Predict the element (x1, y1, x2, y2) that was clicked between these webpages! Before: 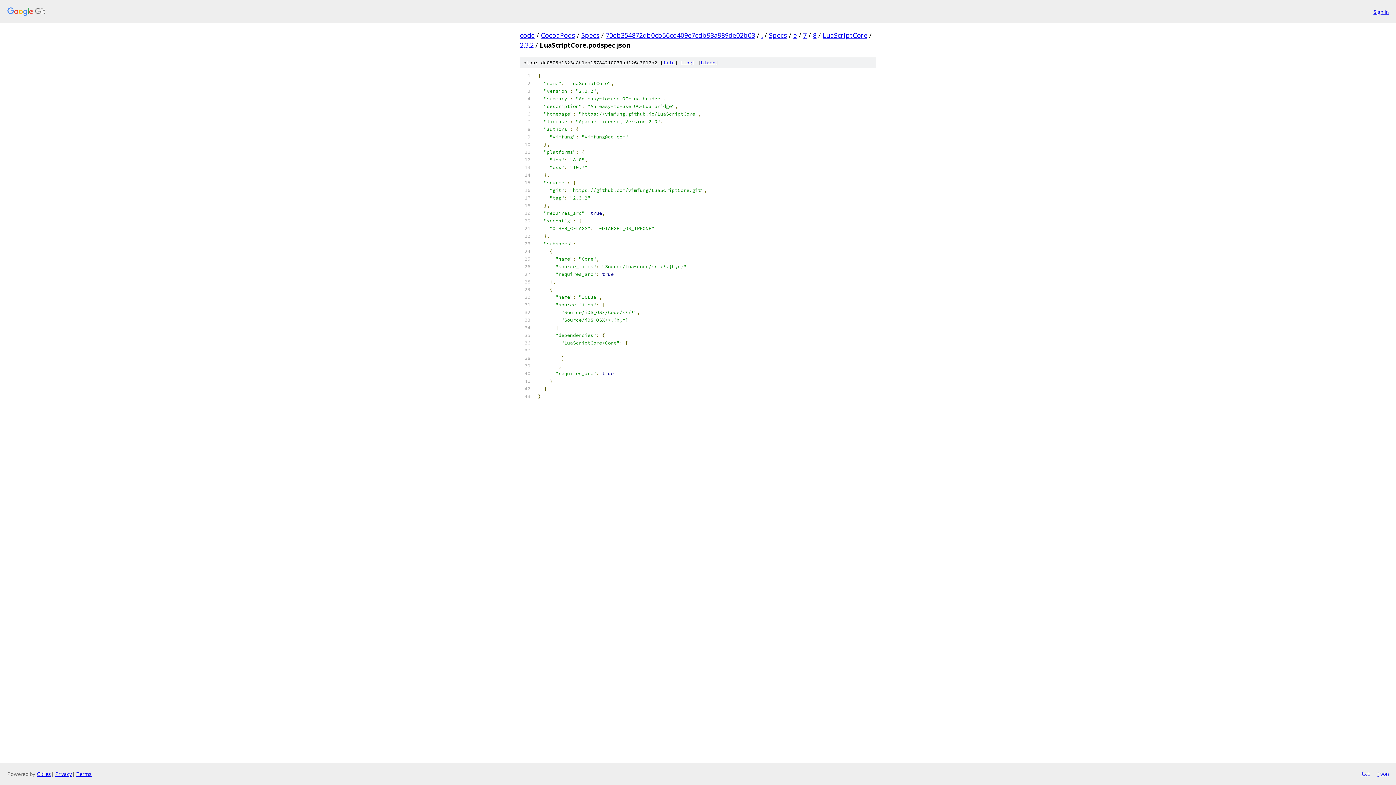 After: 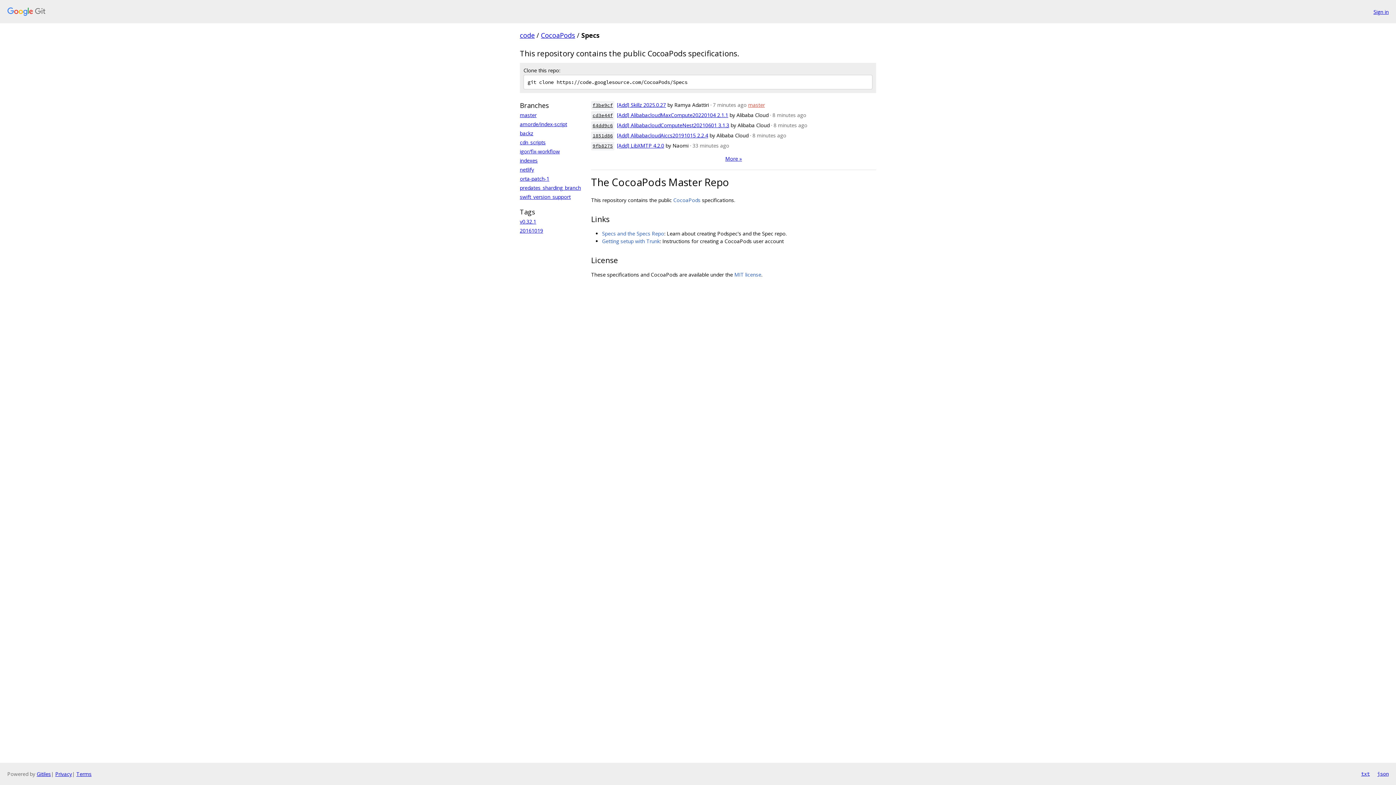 Action: label: Specs bbox: (581, 30, 599, 39)